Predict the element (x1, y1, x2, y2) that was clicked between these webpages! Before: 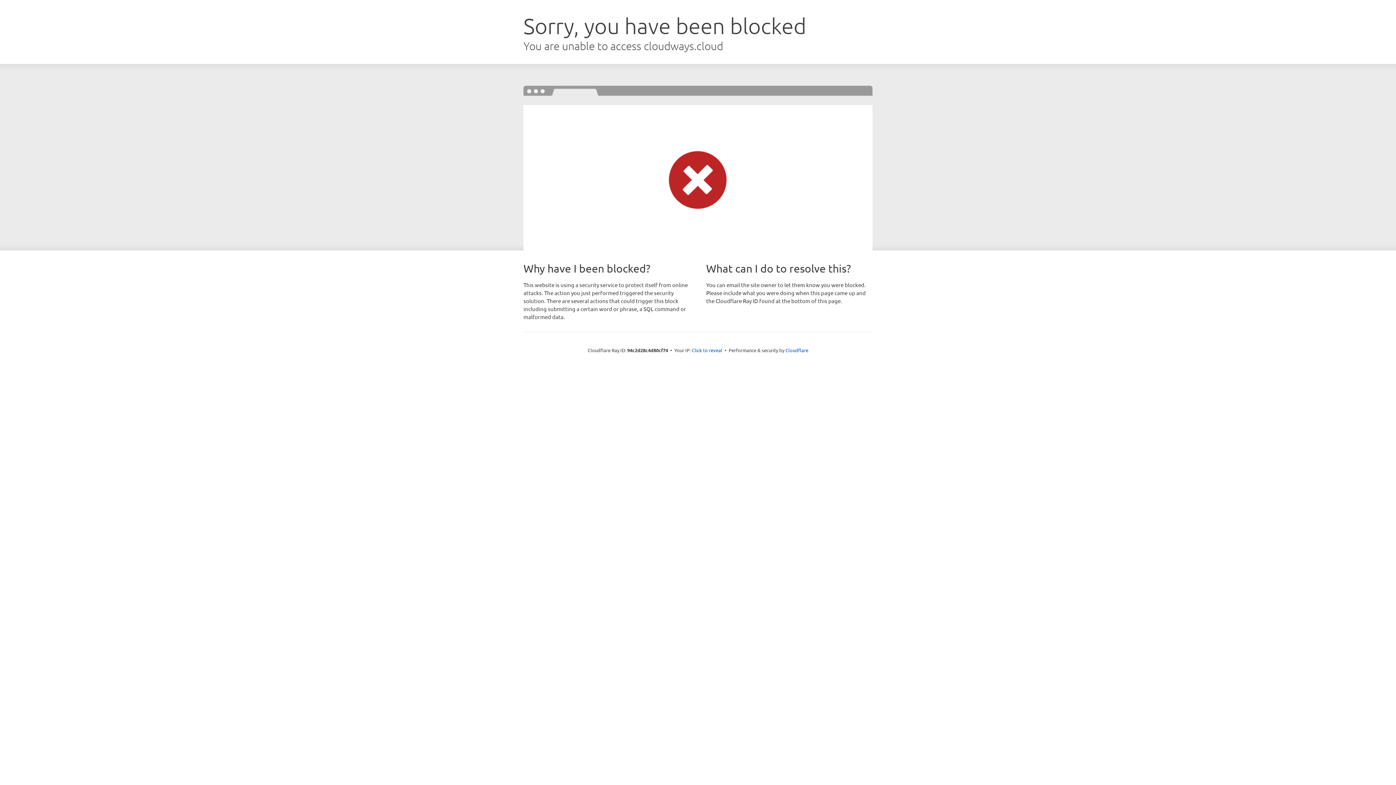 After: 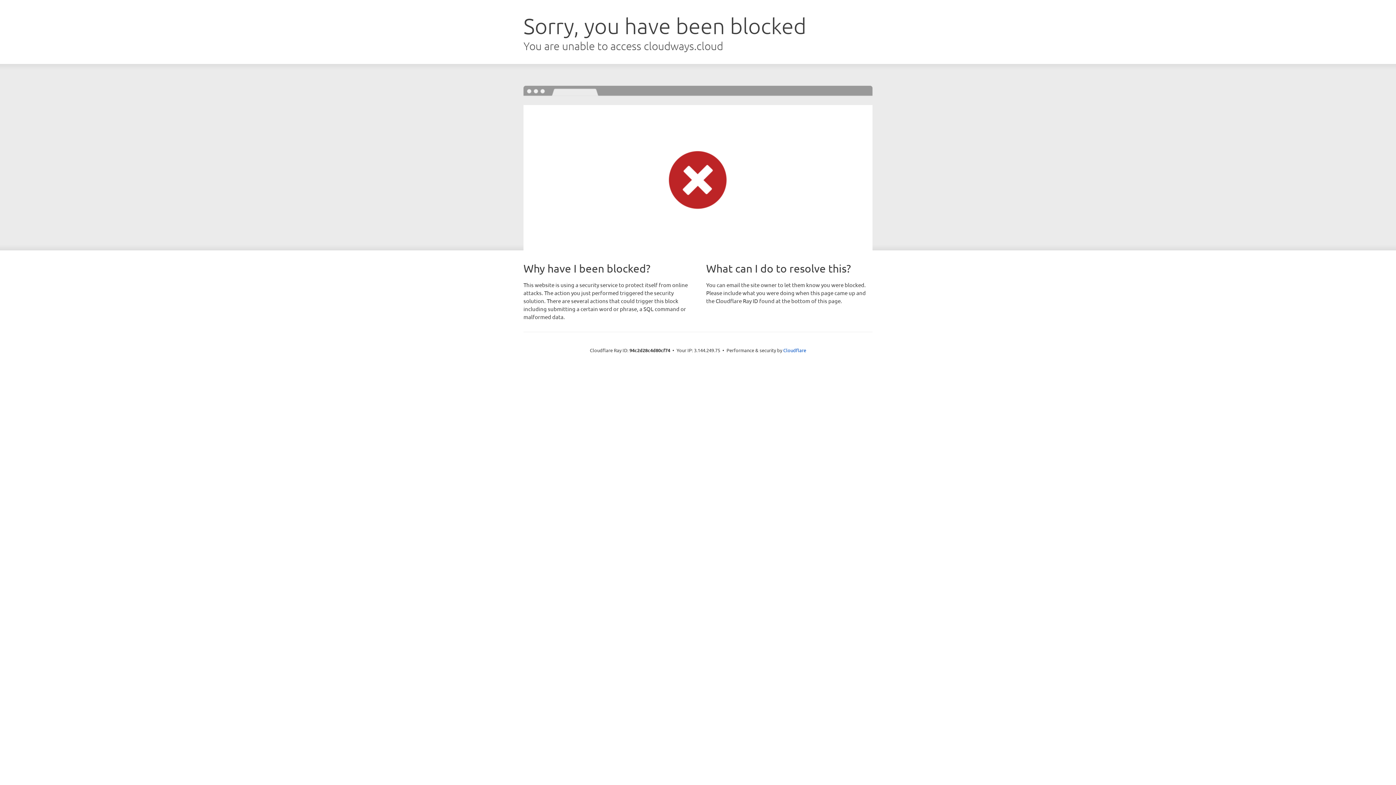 Action: label: Click to reveal bbox: (692, 346, 722, 353)